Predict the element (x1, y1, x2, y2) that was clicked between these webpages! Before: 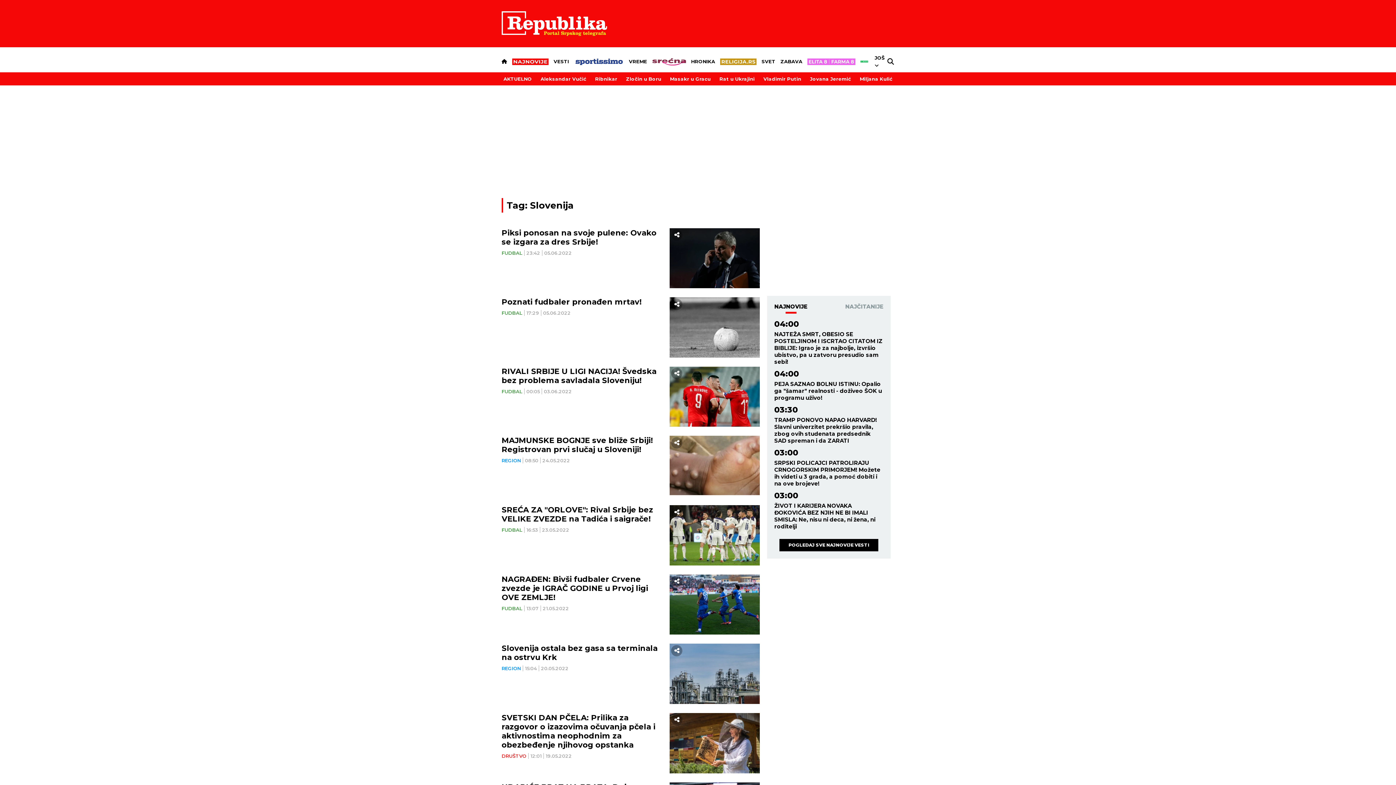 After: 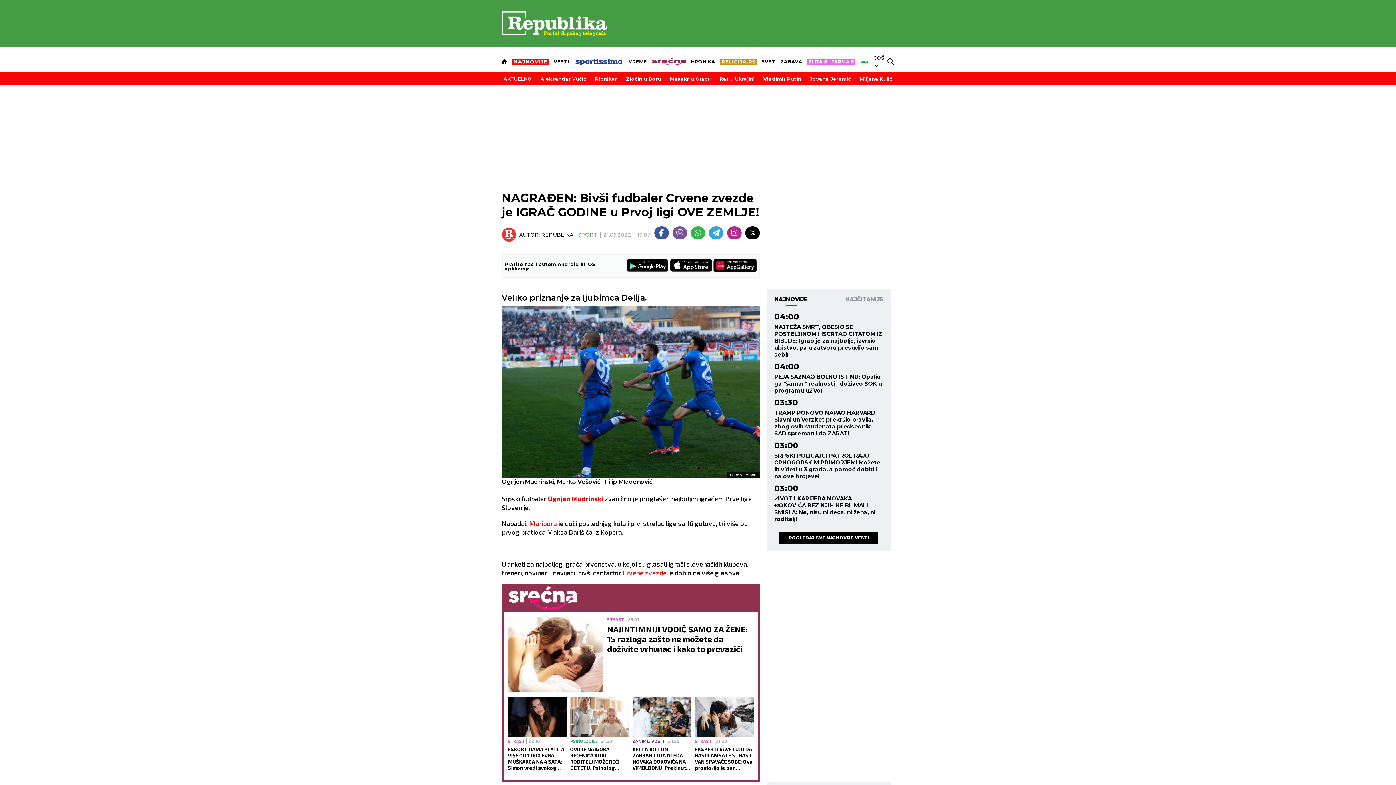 Action: bbox: (669, 574, 760, 635)